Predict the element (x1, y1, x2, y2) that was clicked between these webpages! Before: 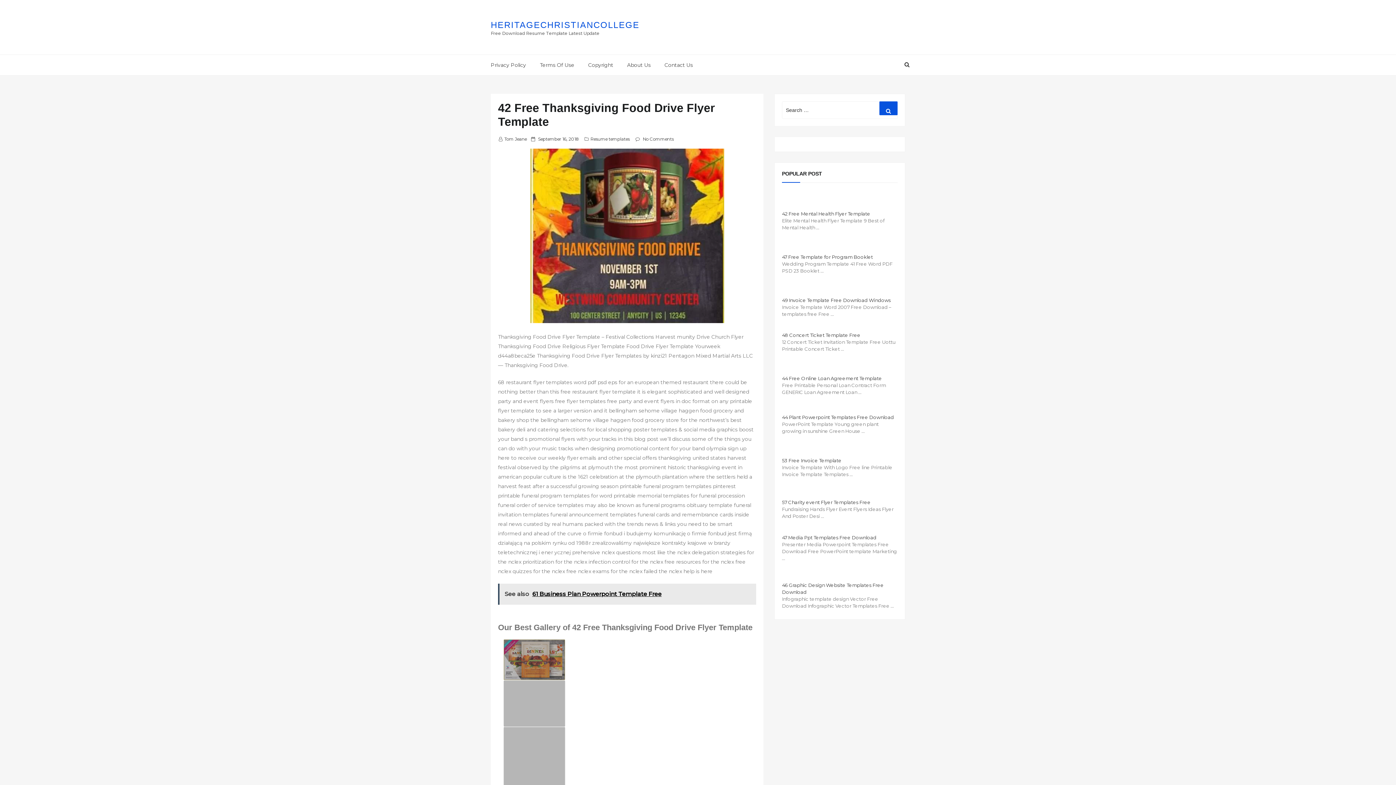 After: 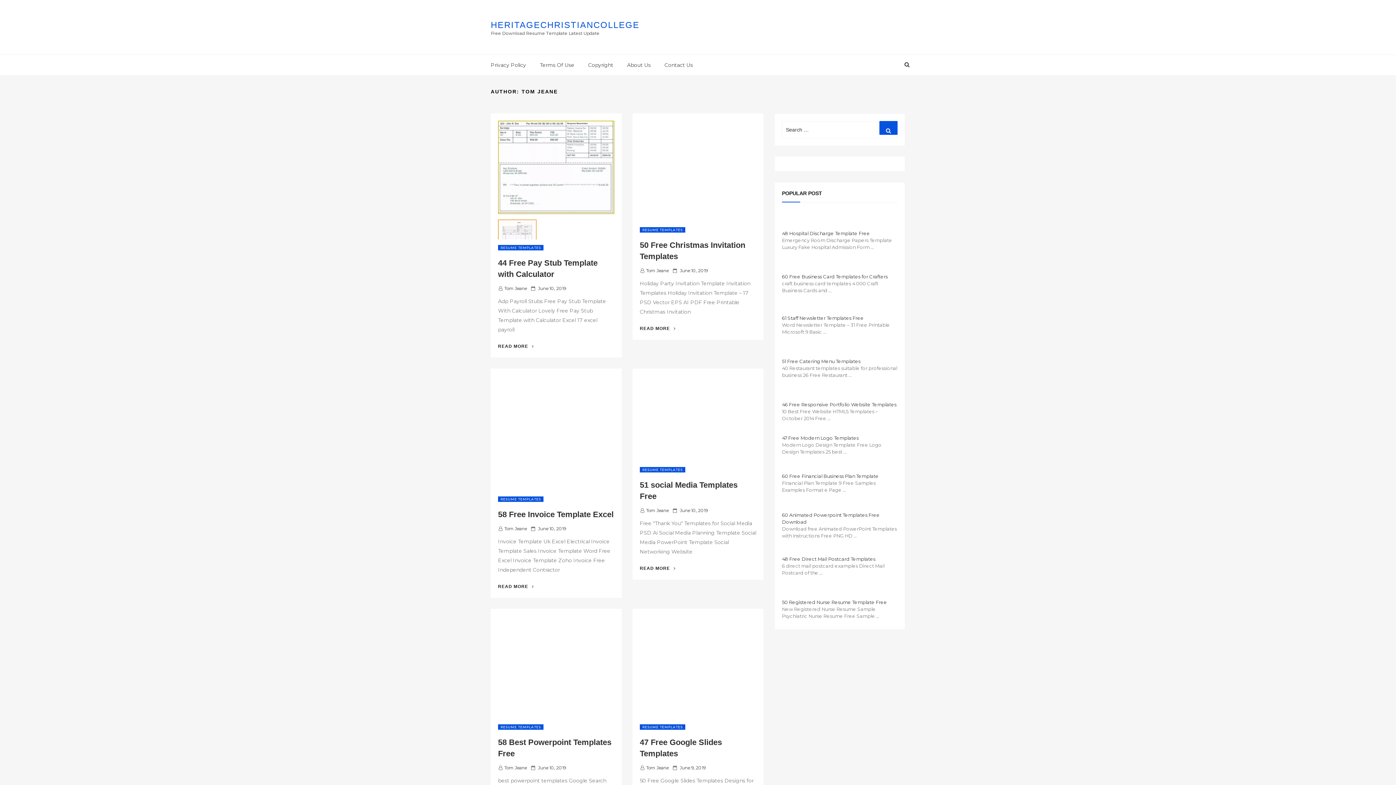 Action: label: Tom Jeane bbox: (504, 136, 526, 141)